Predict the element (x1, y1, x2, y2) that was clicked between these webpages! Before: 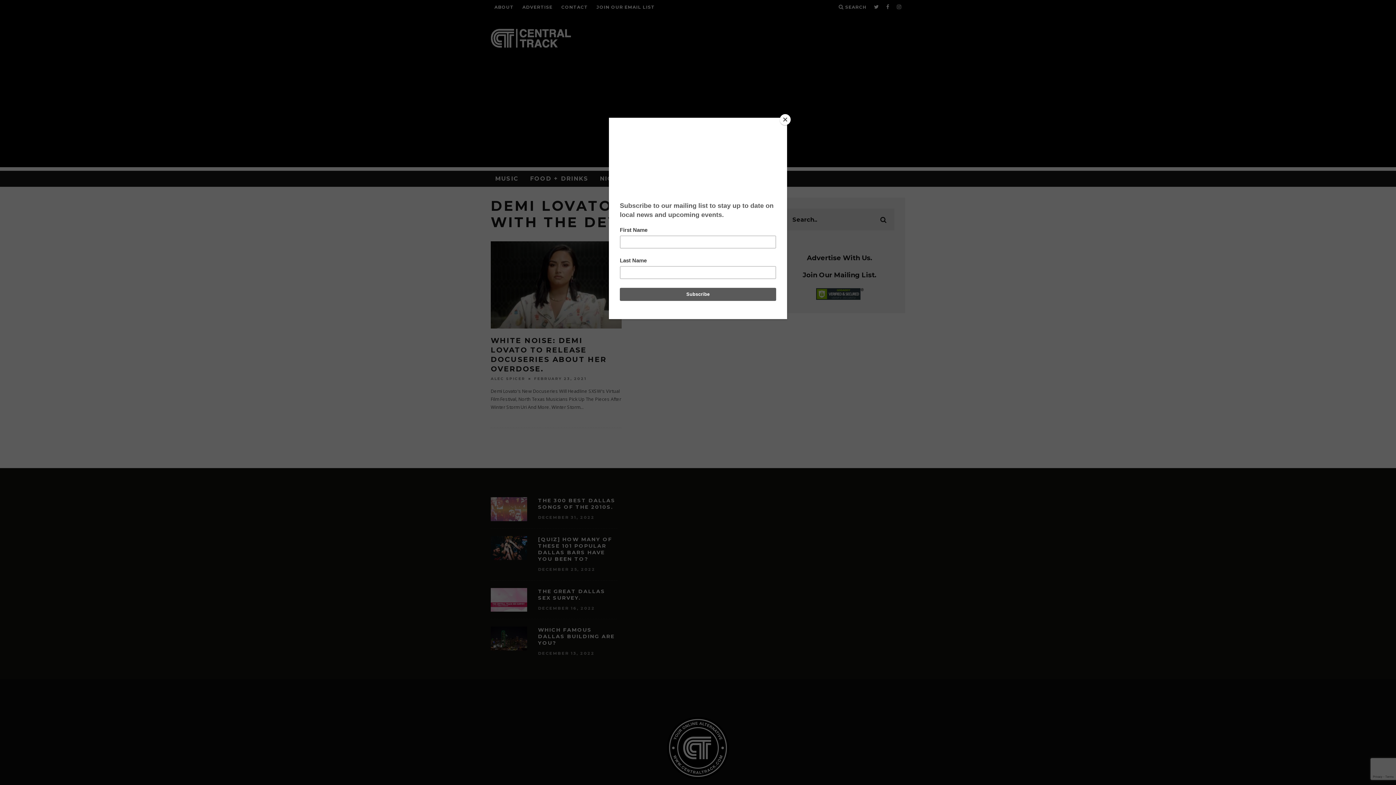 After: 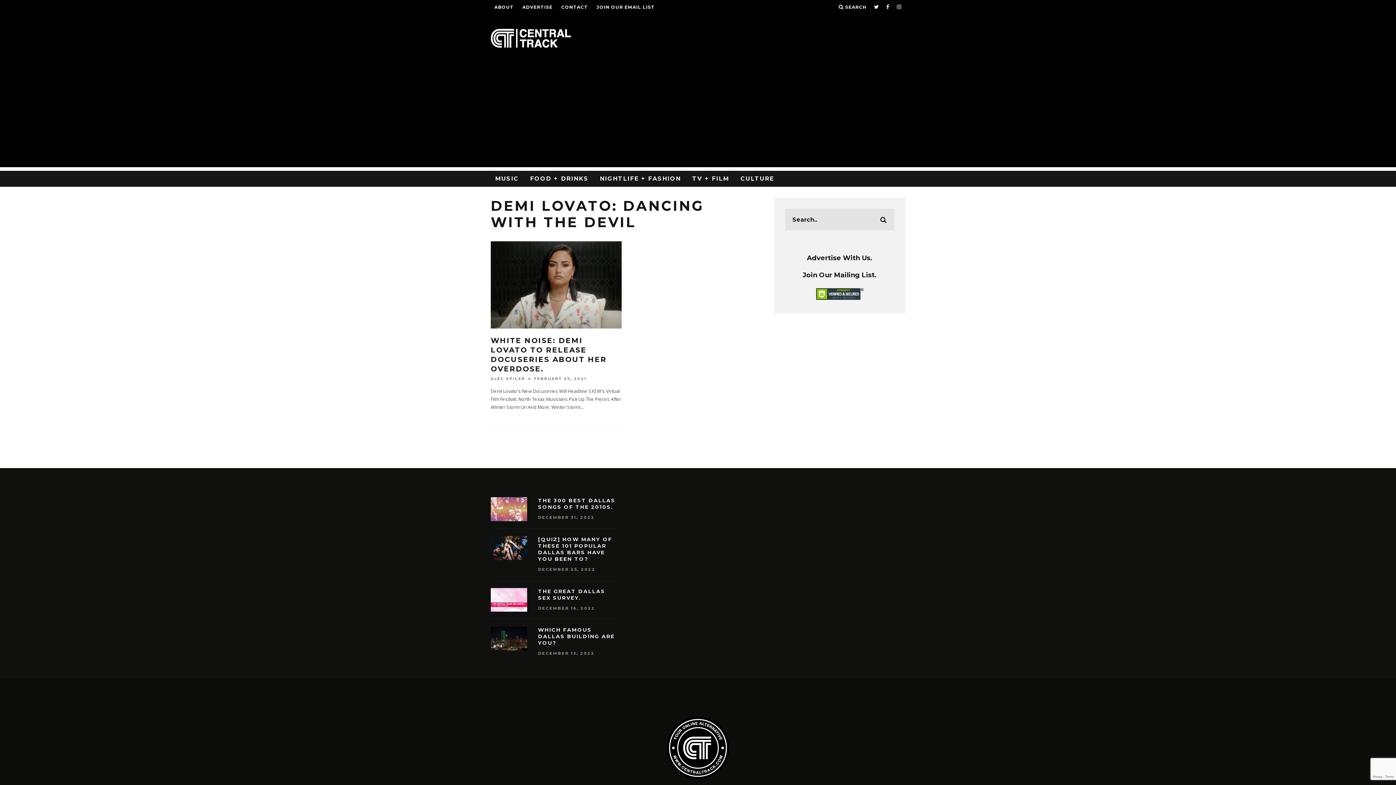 Action: label: Close bbox: (780, 114, 790, 125)